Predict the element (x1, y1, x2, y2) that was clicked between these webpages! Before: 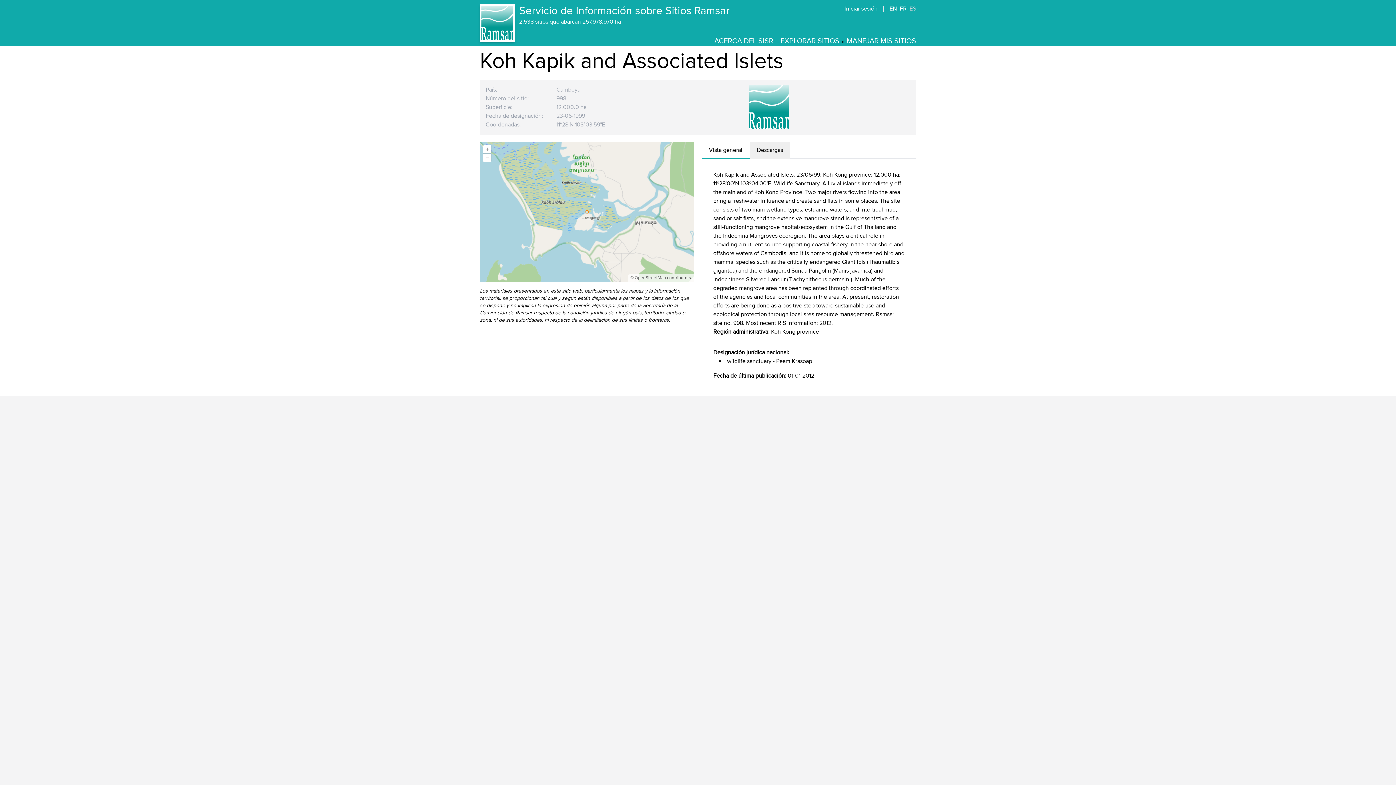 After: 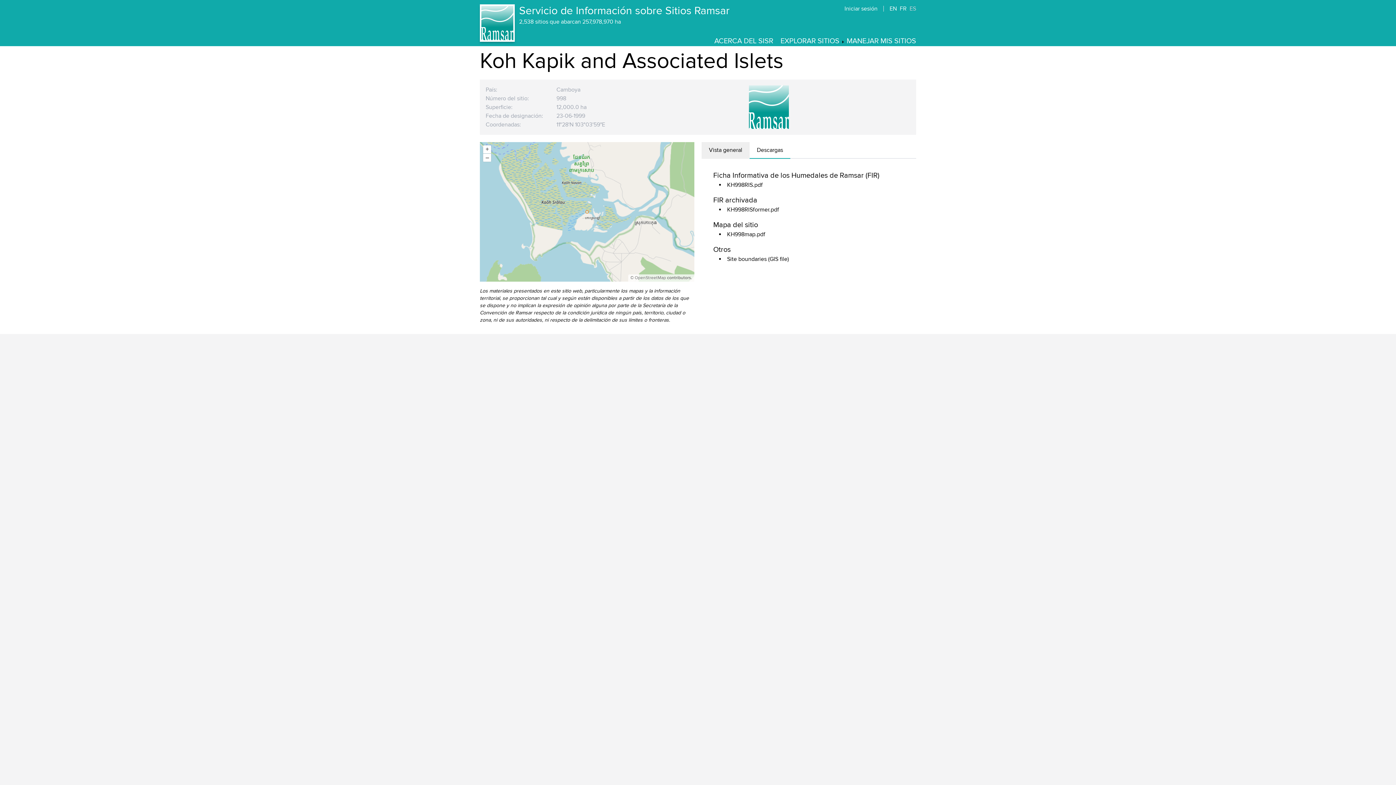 Action: bbox: (749, 142, 790, 159) label: Descargas